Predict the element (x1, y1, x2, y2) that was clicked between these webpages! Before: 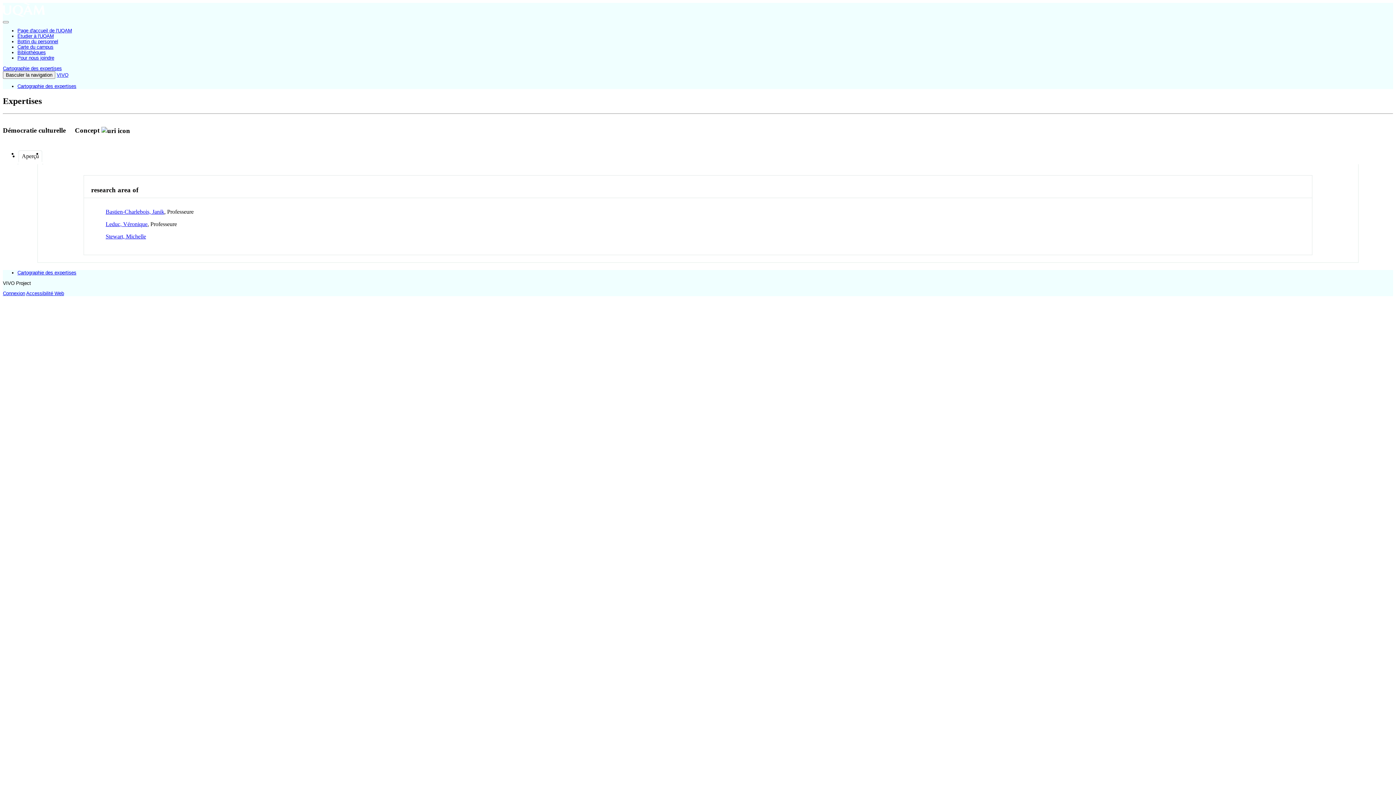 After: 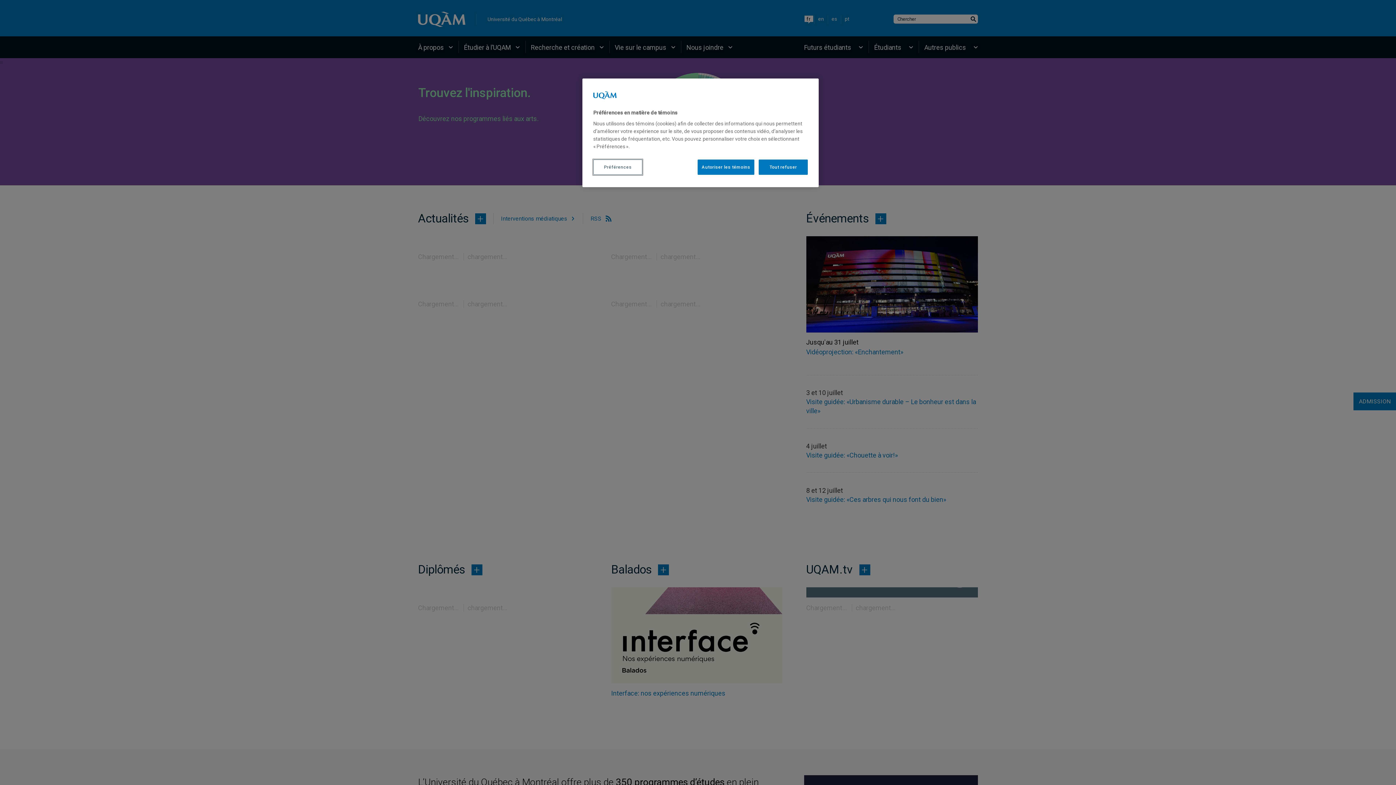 Action: bbox: (17, 28, 72, 33) label: Page d'accueil de l'UQAM